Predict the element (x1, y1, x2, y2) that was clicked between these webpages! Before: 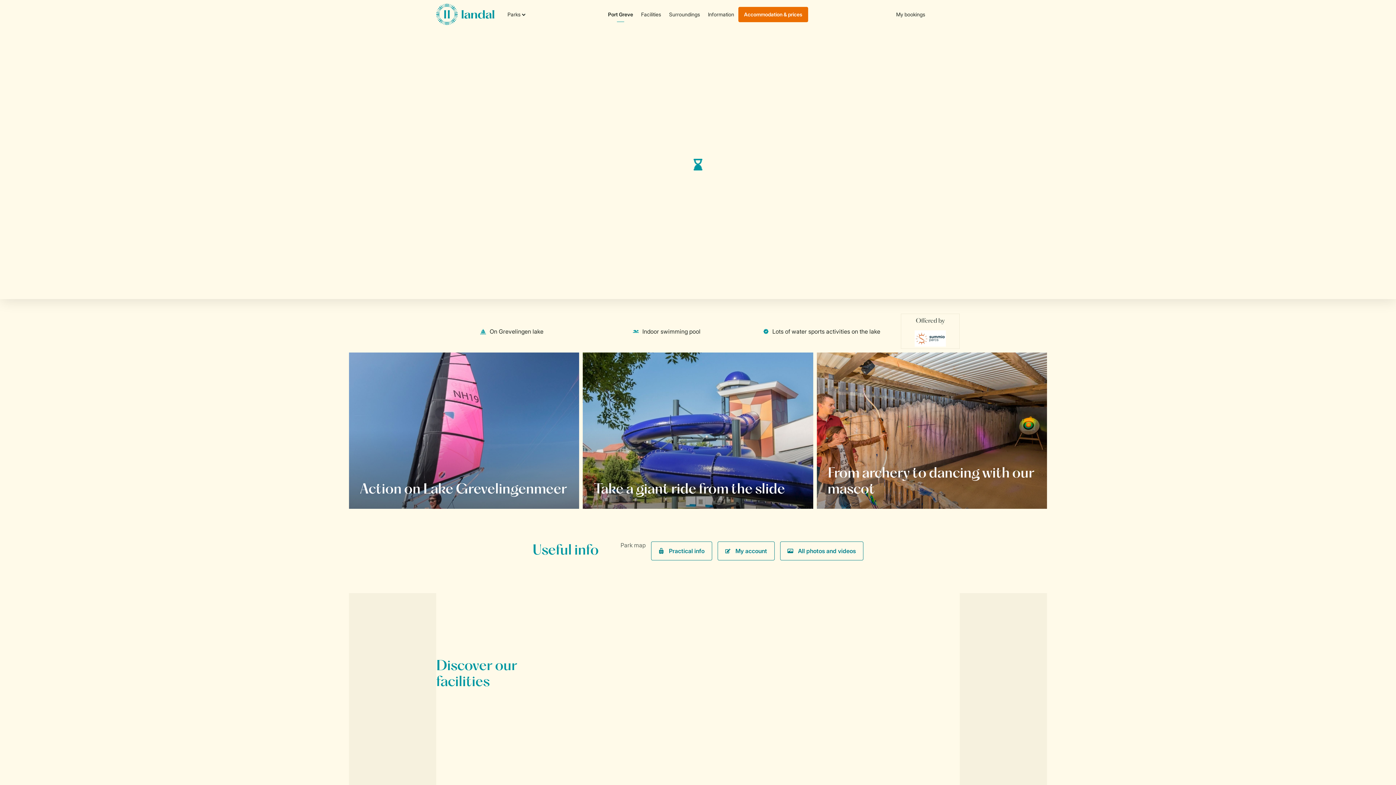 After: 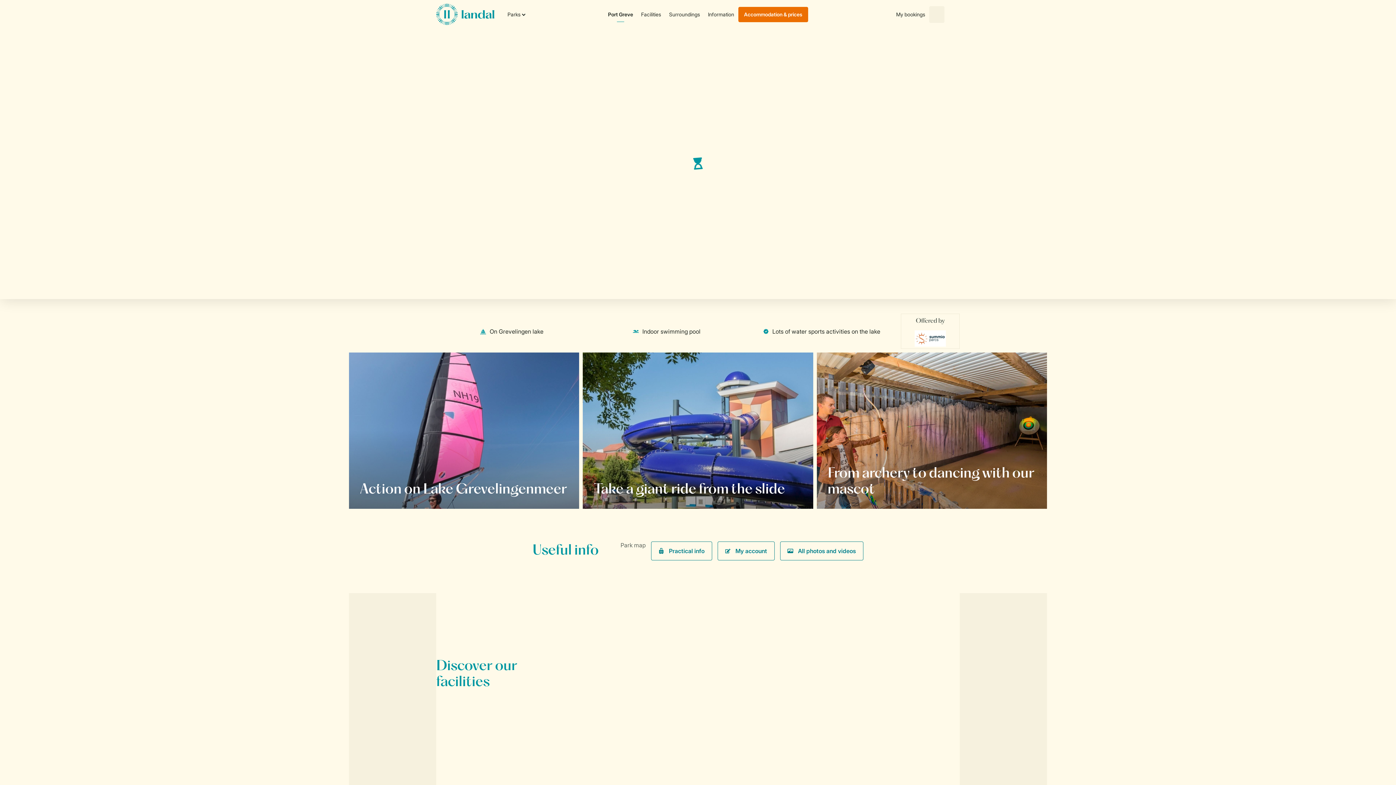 Action: bbox: (929, 6, 944, 22) label: Toggle the my account dropdown